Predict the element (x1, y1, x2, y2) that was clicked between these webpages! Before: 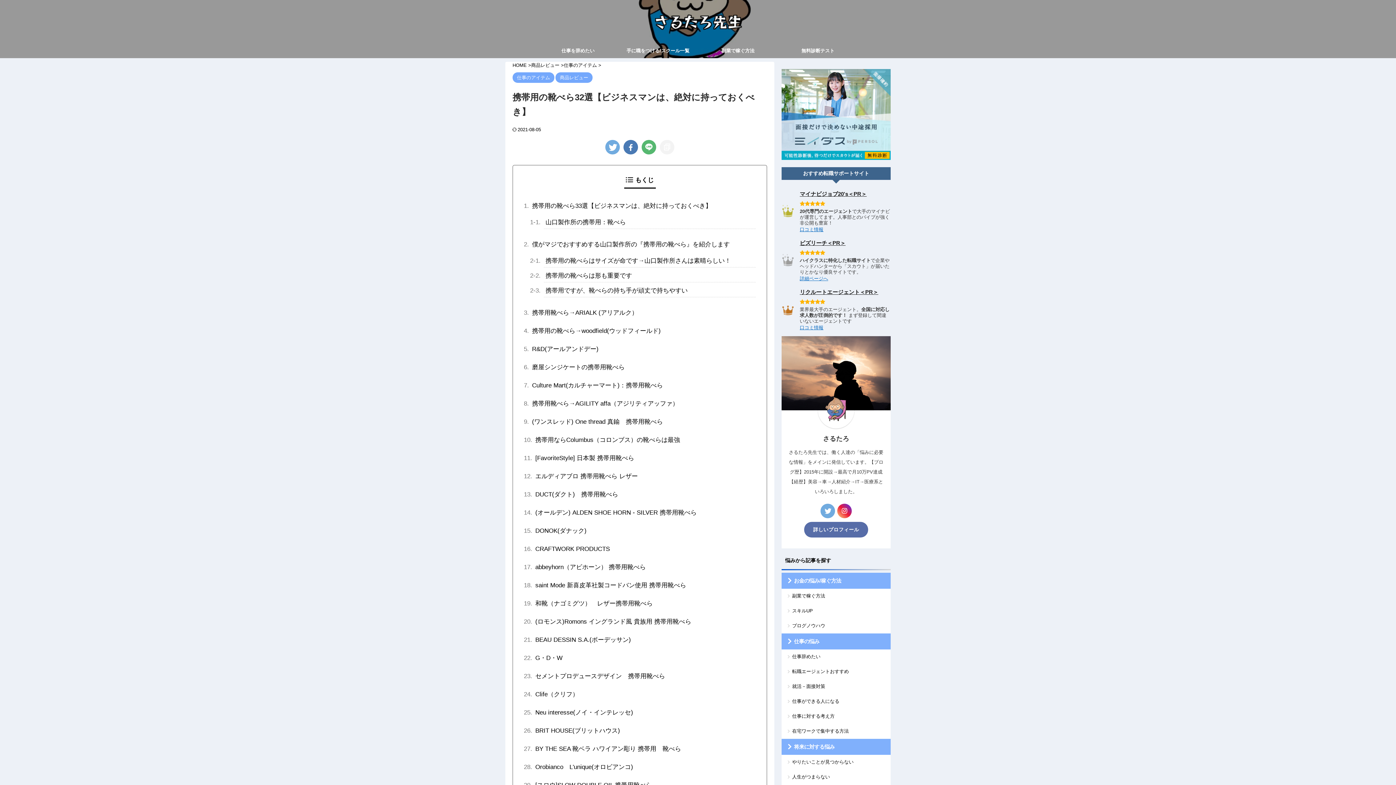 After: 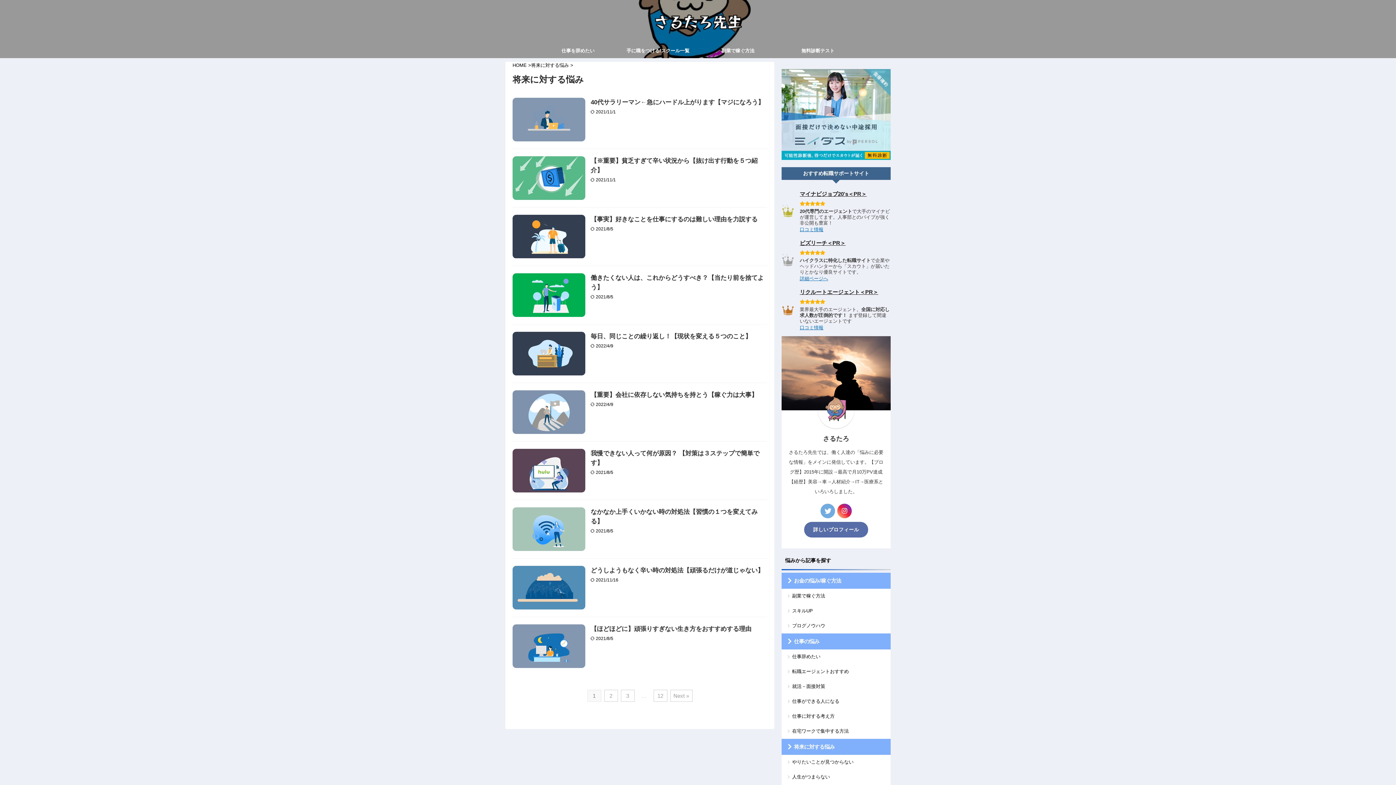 Action: bbox: (781, 739, 890, 755) label: 将来に対する悩み